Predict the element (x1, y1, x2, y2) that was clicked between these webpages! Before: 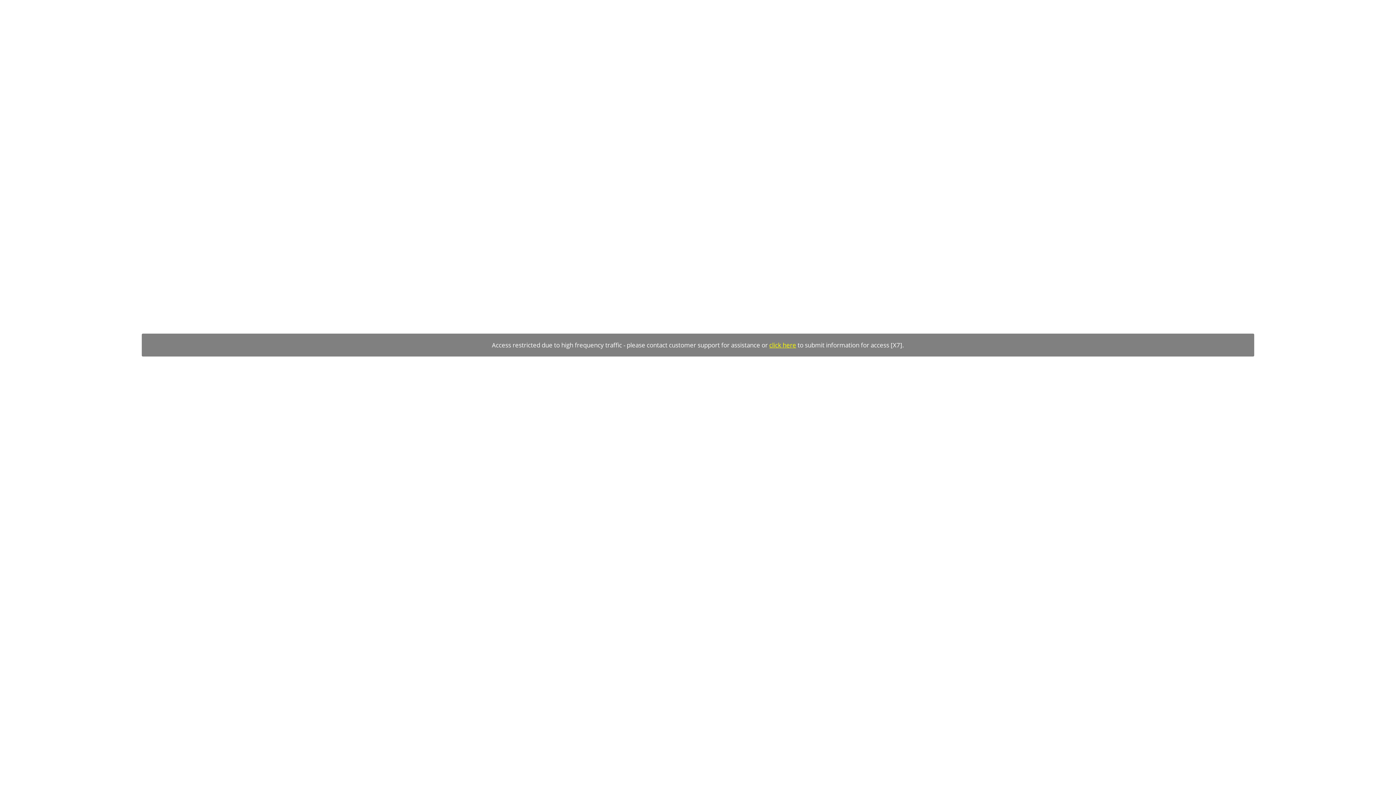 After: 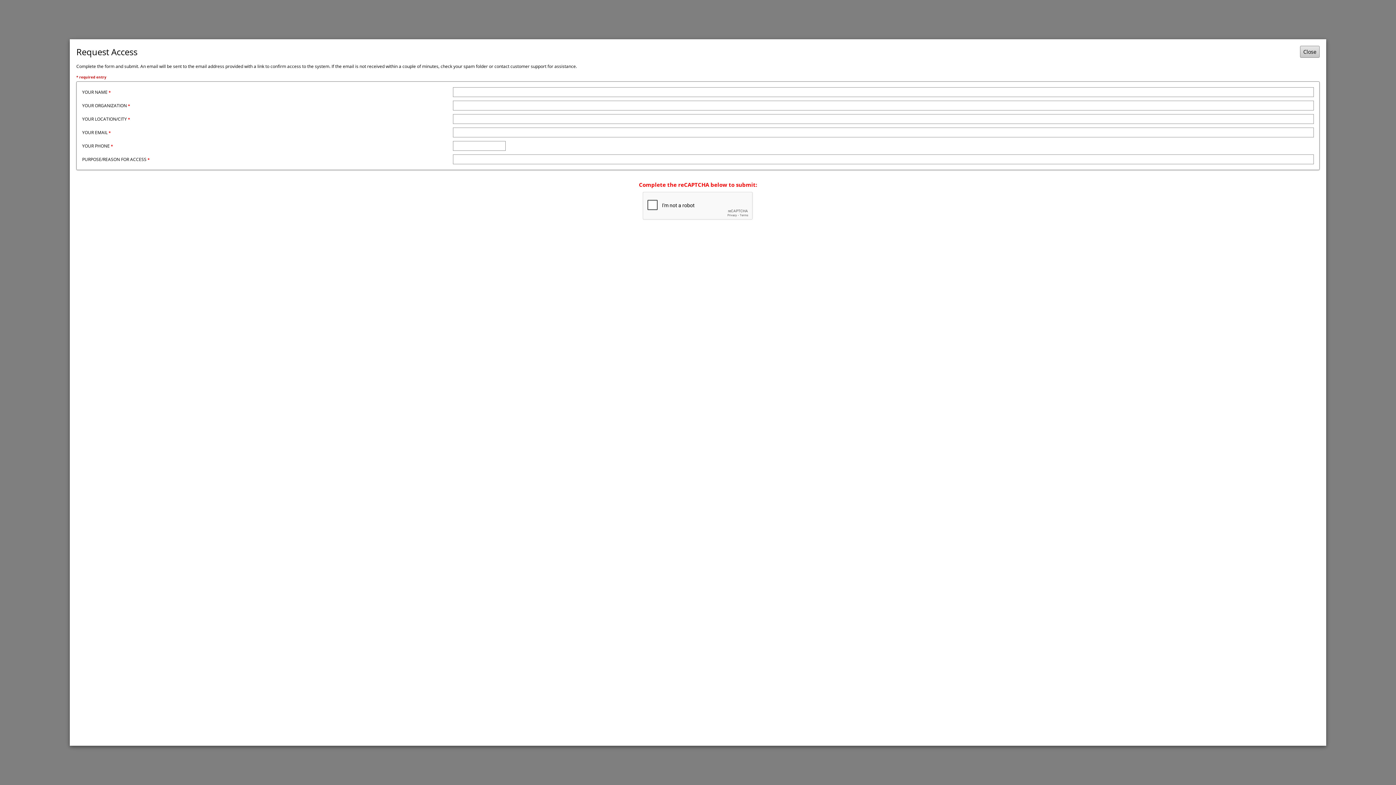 Action: label: click here bbox: (769, 341, 796, 349)